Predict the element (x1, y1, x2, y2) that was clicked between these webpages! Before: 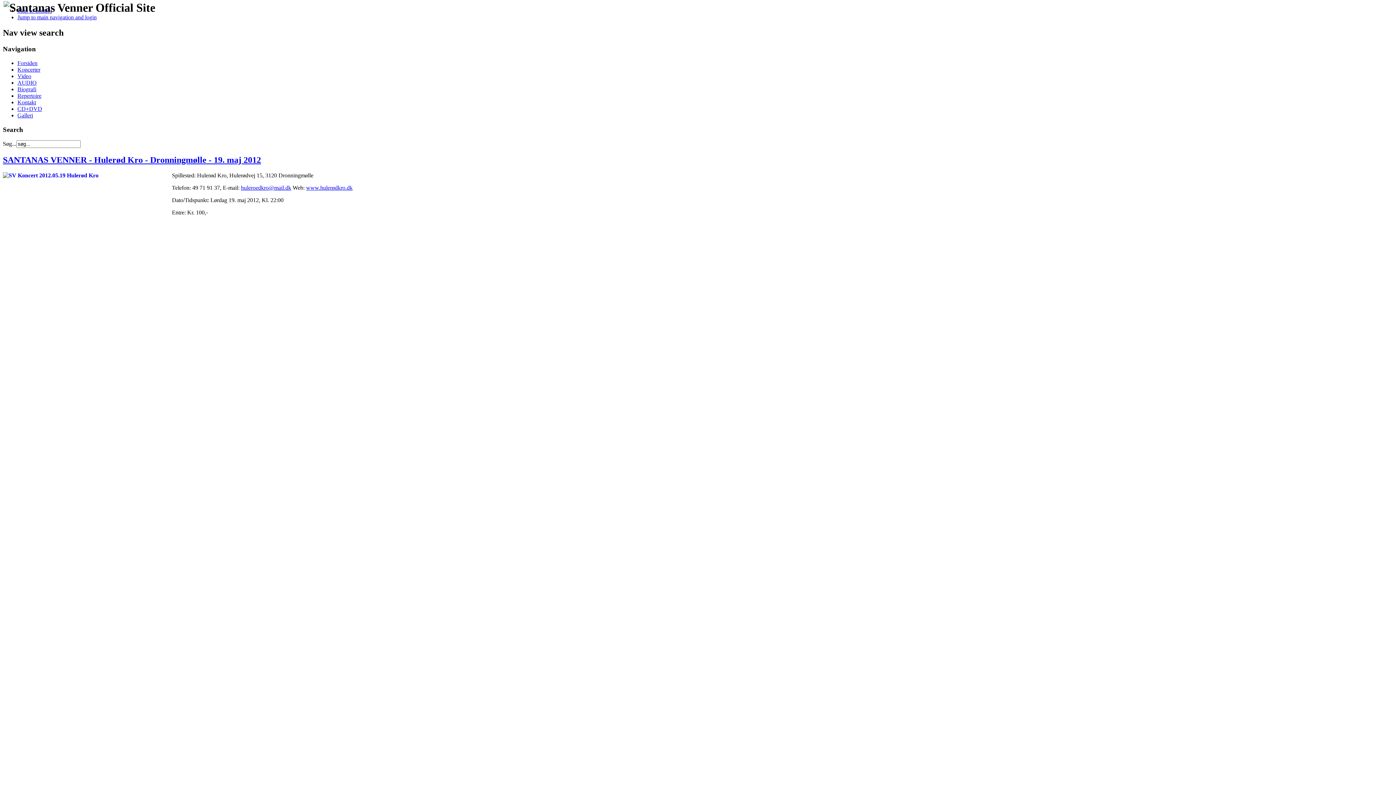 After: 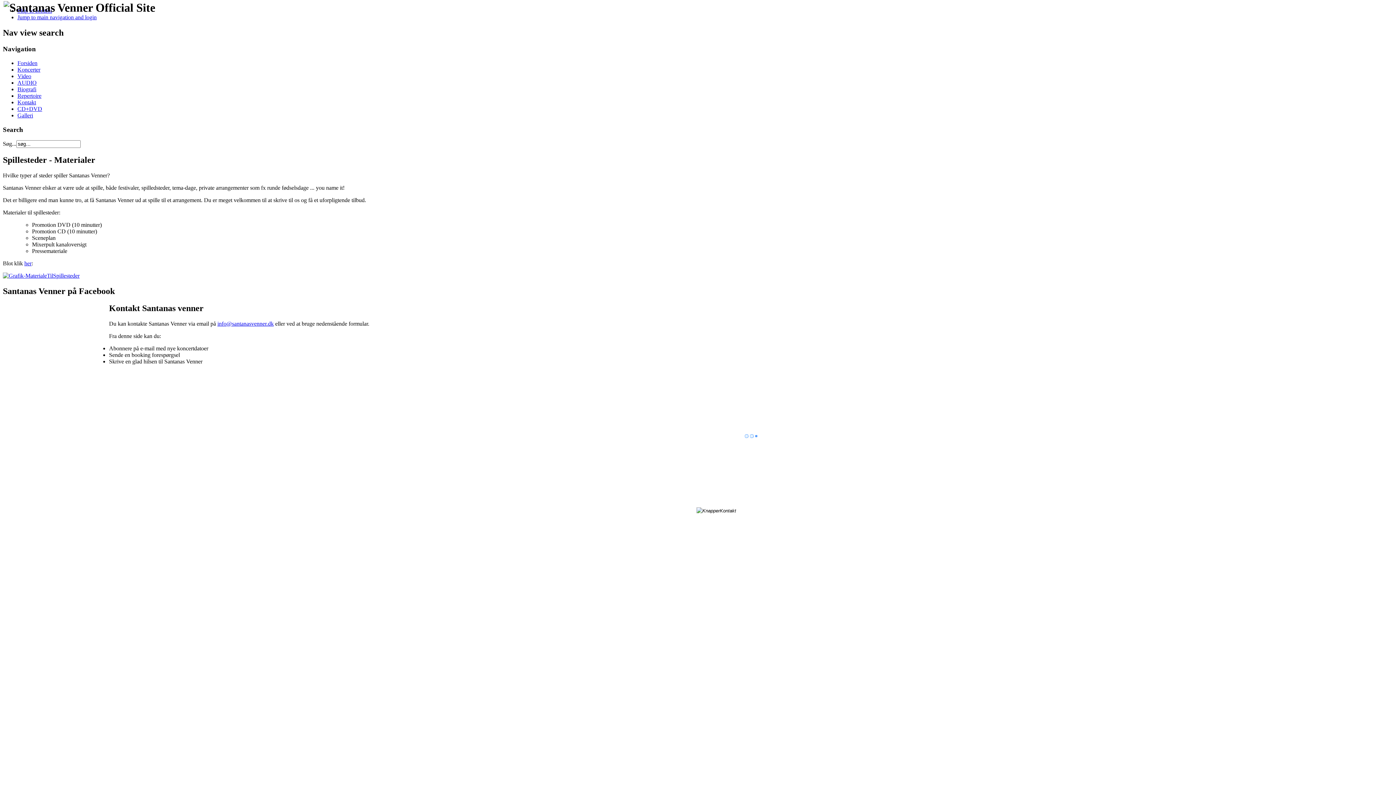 Action: label: Kontakt bbox: (17, 99, 36, 105)